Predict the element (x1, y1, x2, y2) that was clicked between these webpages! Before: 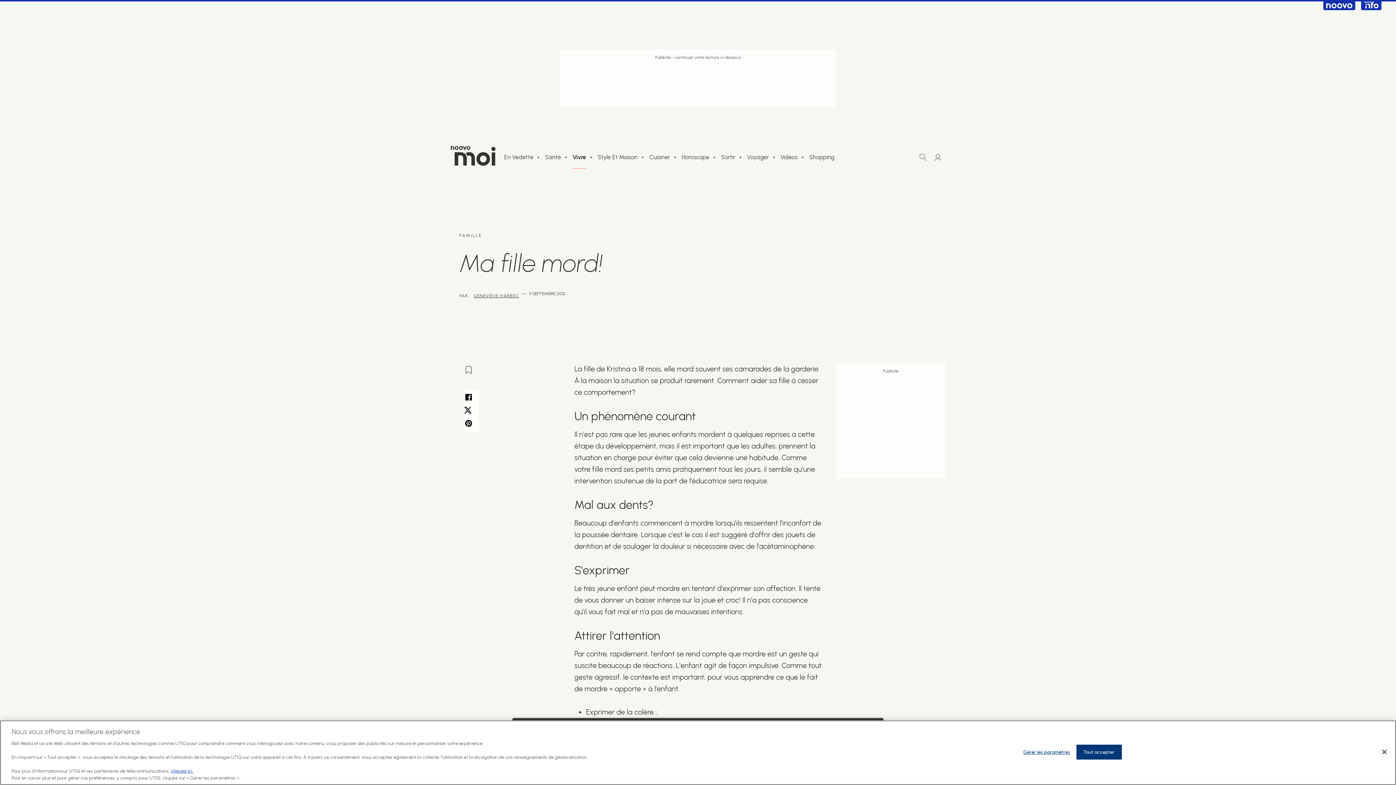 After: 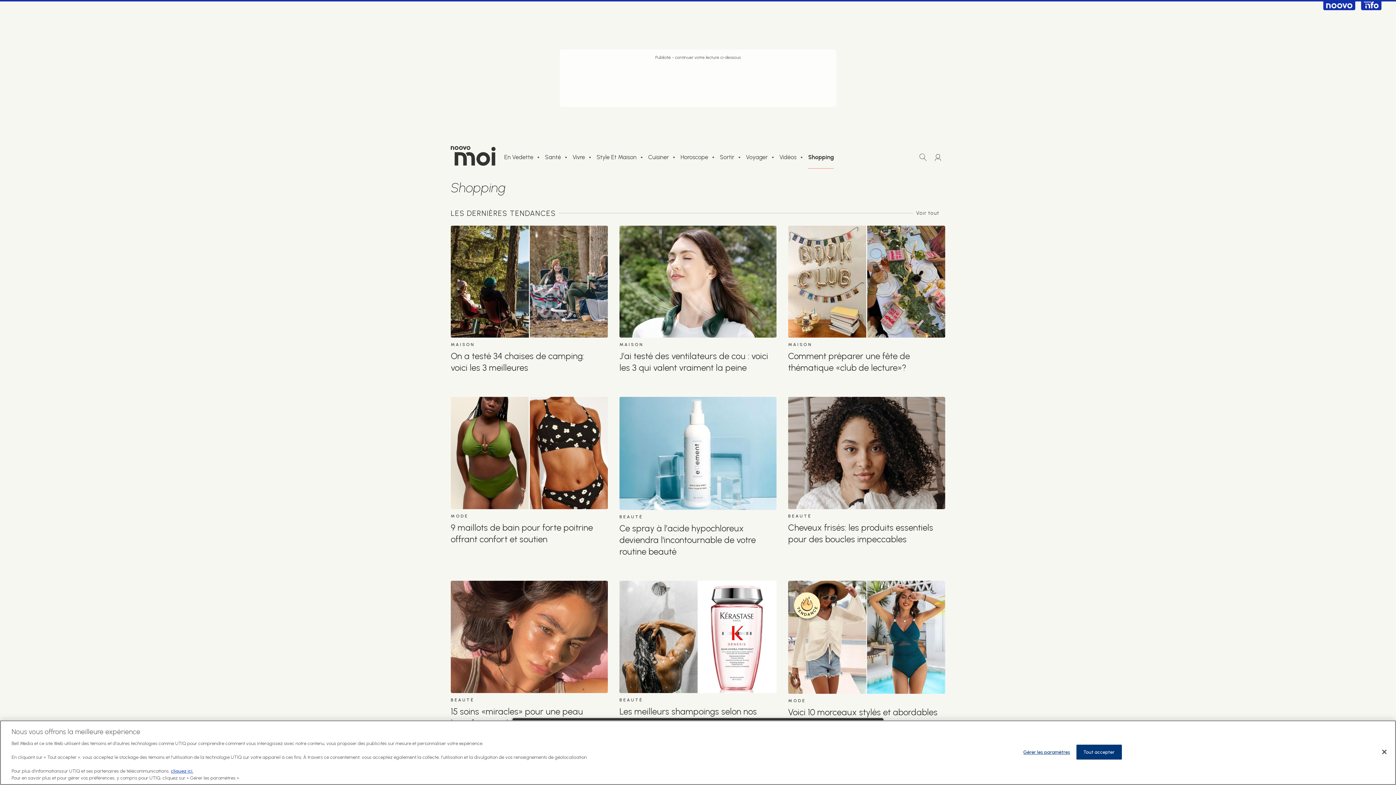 Action: label: Shopping bbox: (809, 154, 834, 160)